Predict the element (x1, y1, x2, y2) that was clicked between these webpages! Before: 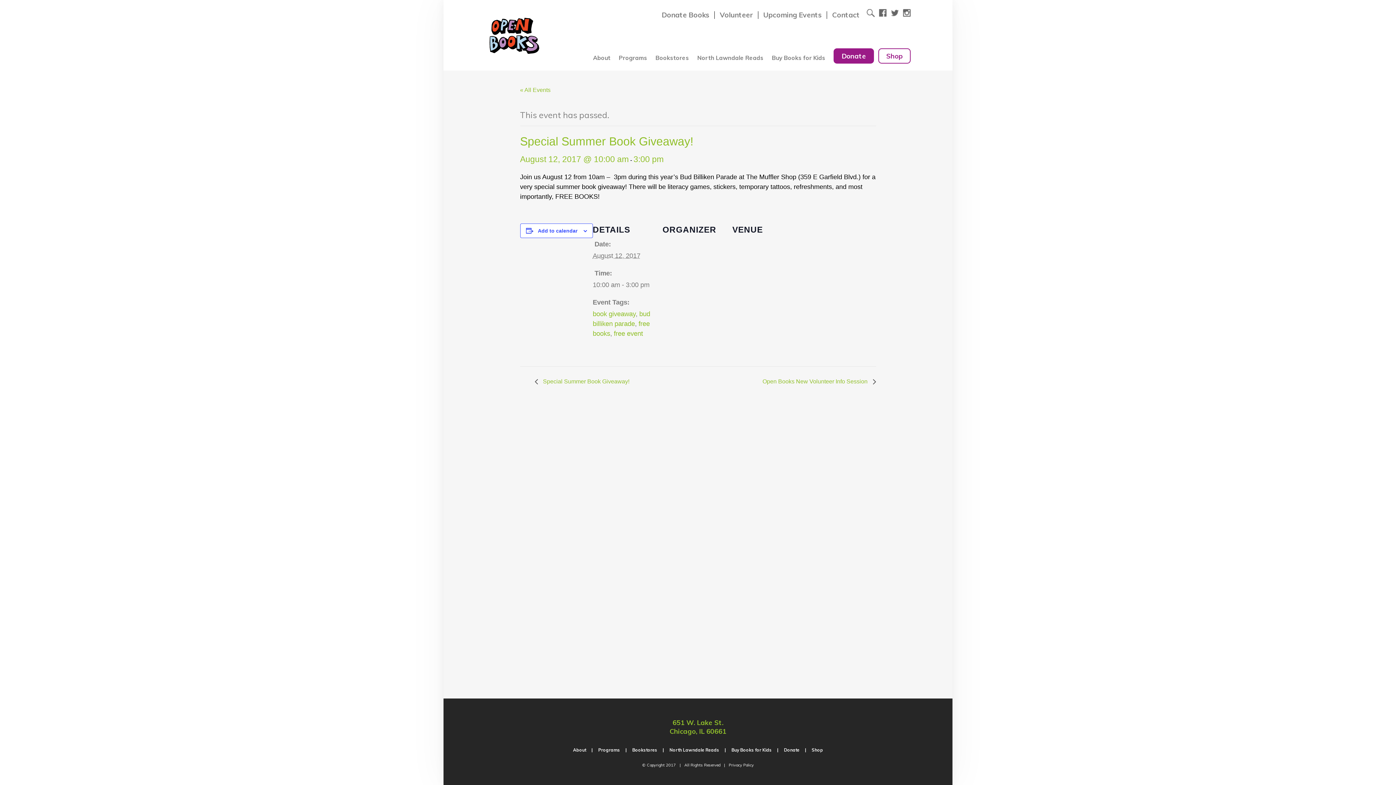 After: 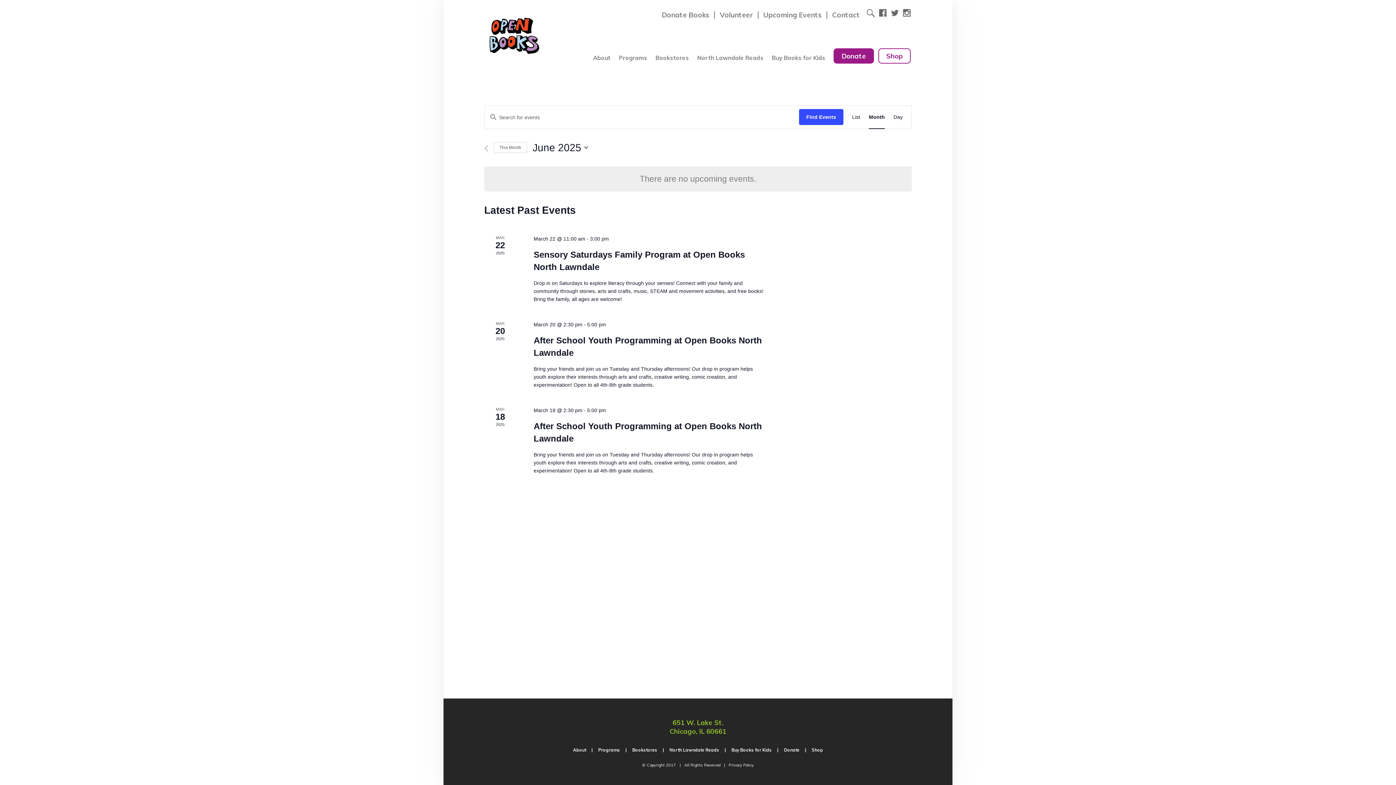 Action: label: Upcoming Events bbox: (758, 11, 827, 18)